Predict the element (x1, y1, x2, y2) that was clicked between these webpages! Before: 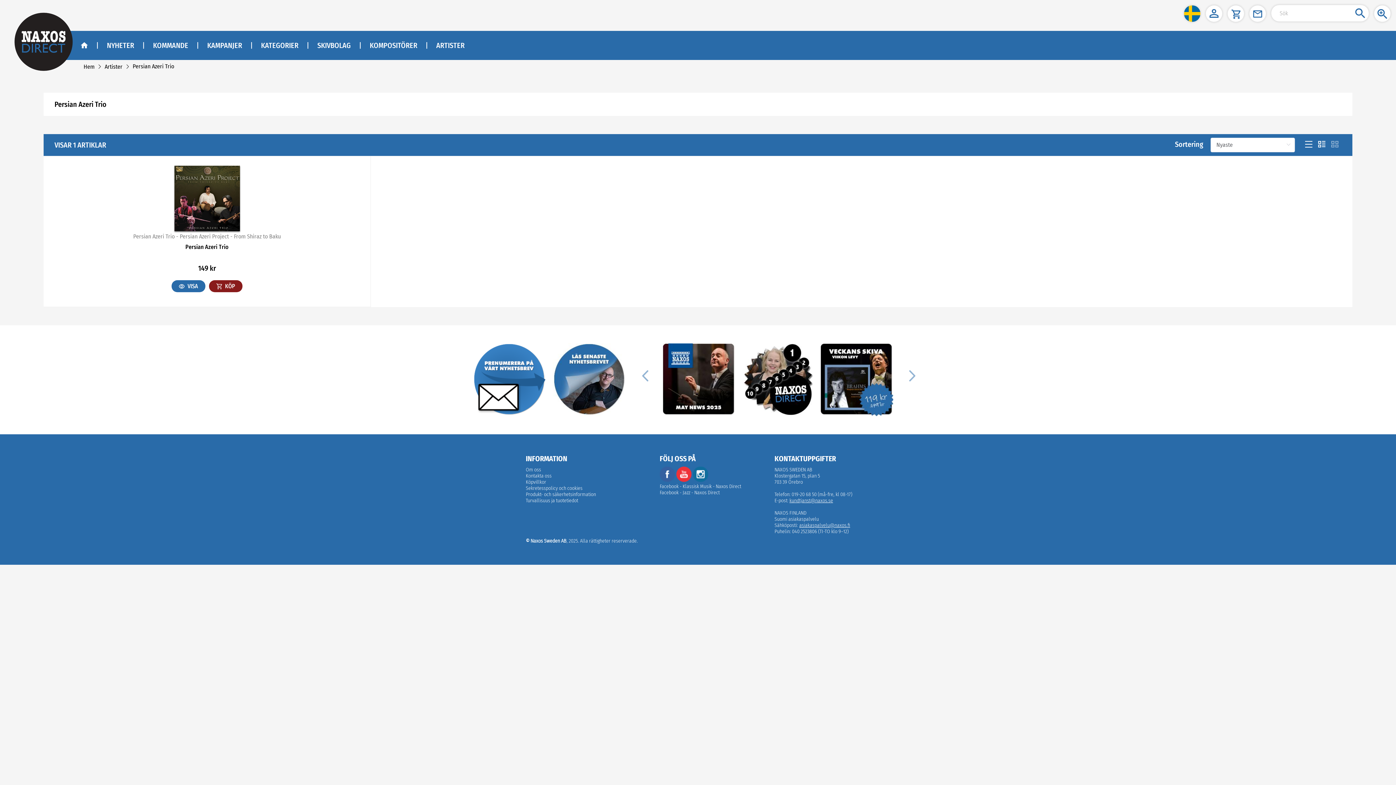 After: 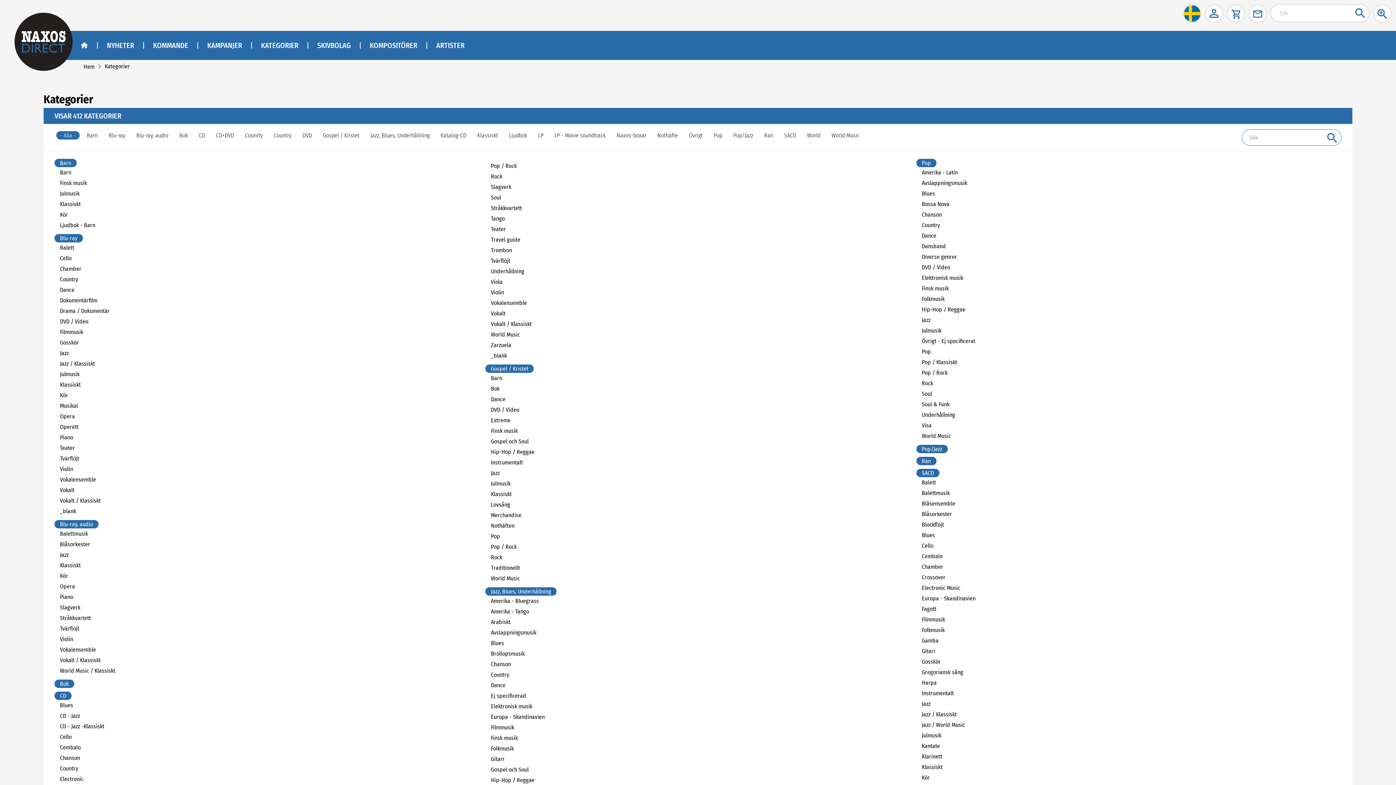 Action: label: KATEGORIER bbox: (261, 41, 298, 49)